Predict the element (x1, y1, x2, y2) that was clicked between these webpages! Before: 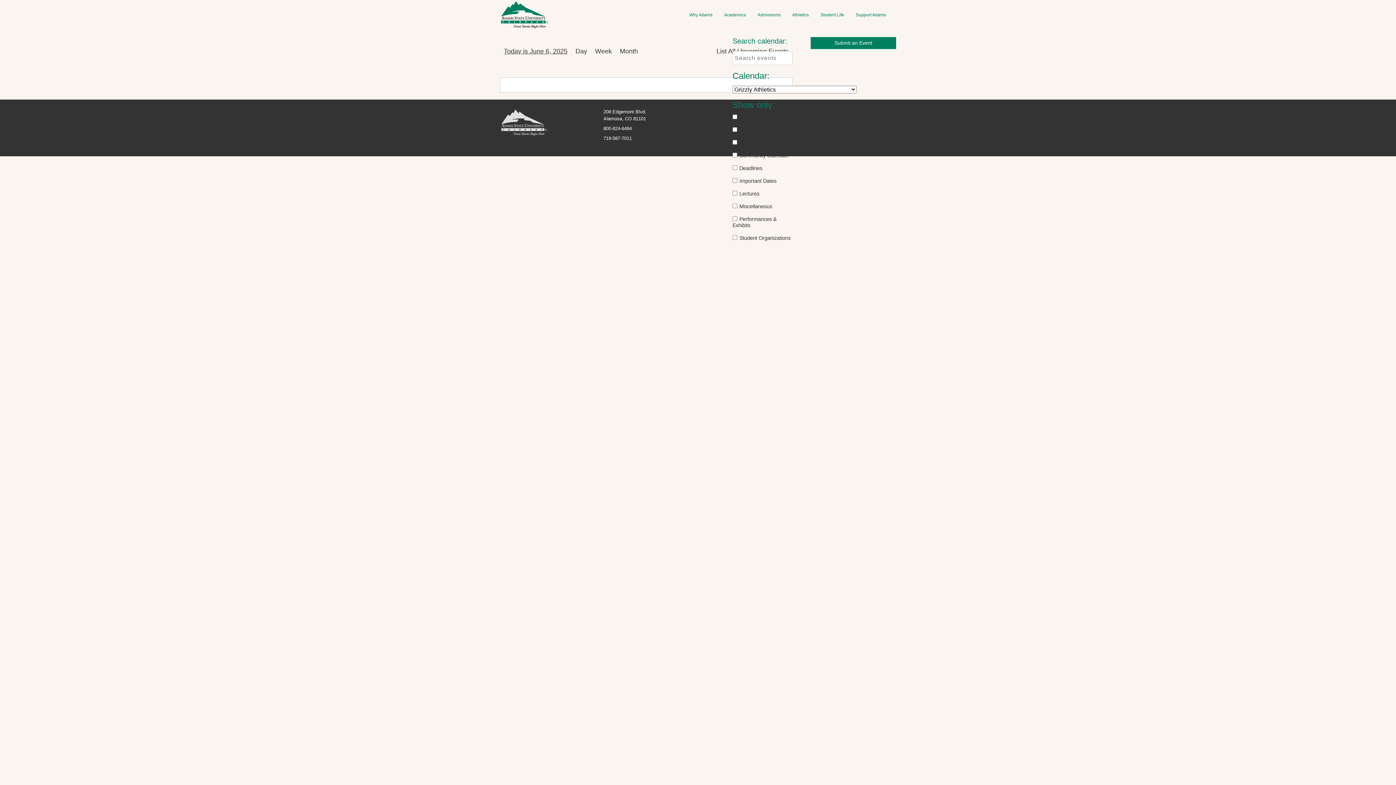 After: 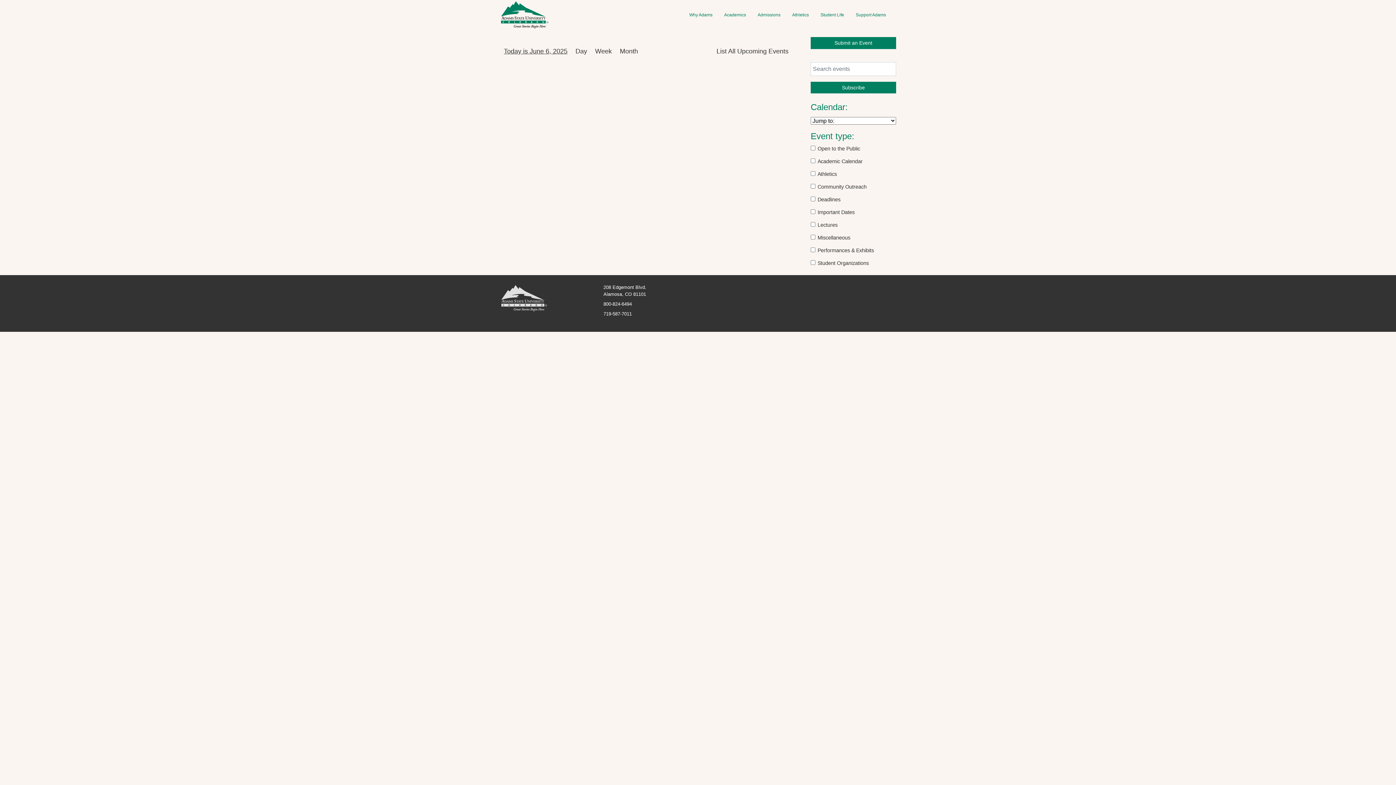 Action: bbox: (786, 8, 814, 21) label: Athletics